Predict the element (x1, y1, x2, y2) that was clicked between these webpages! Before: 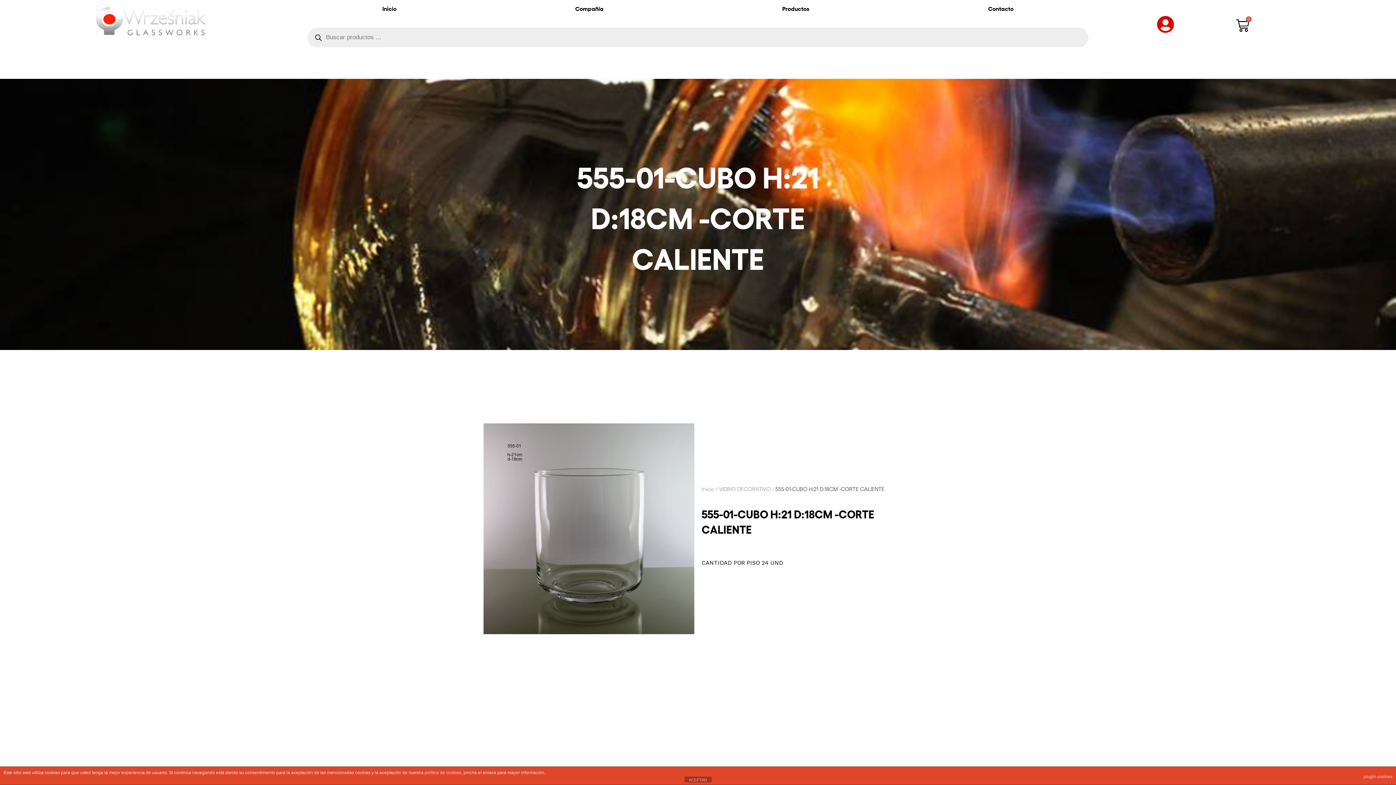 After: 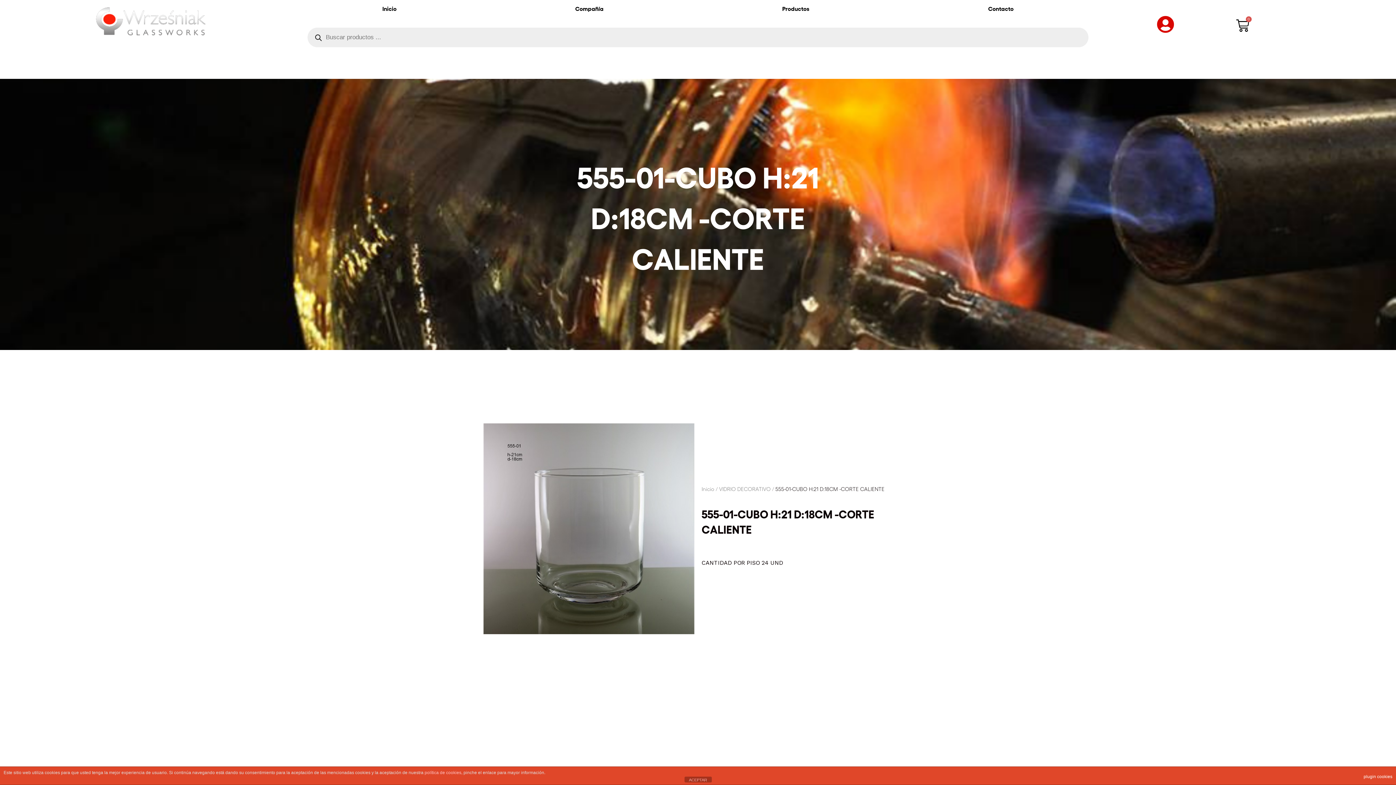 Action: bbox: (1364, 770, 1392, 783) label: plugin cookies